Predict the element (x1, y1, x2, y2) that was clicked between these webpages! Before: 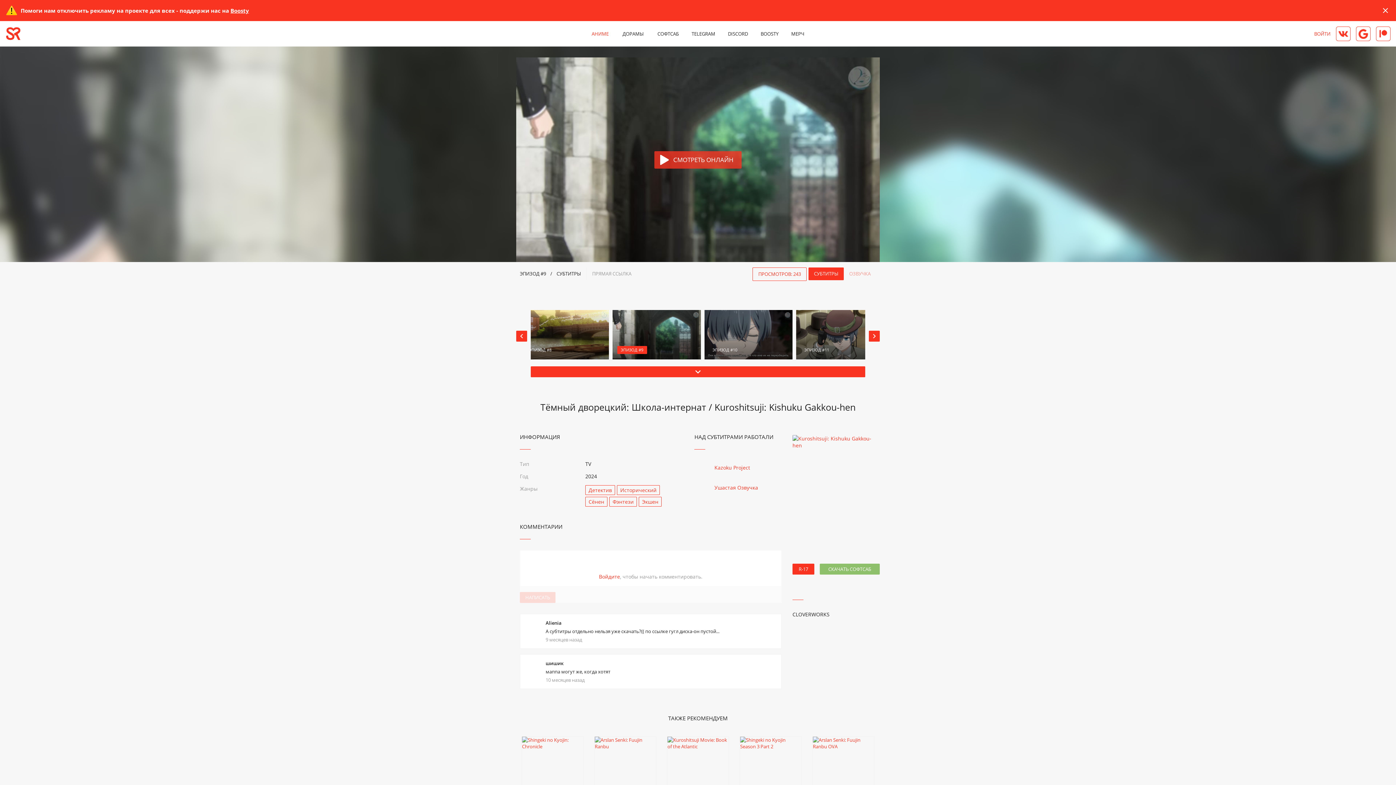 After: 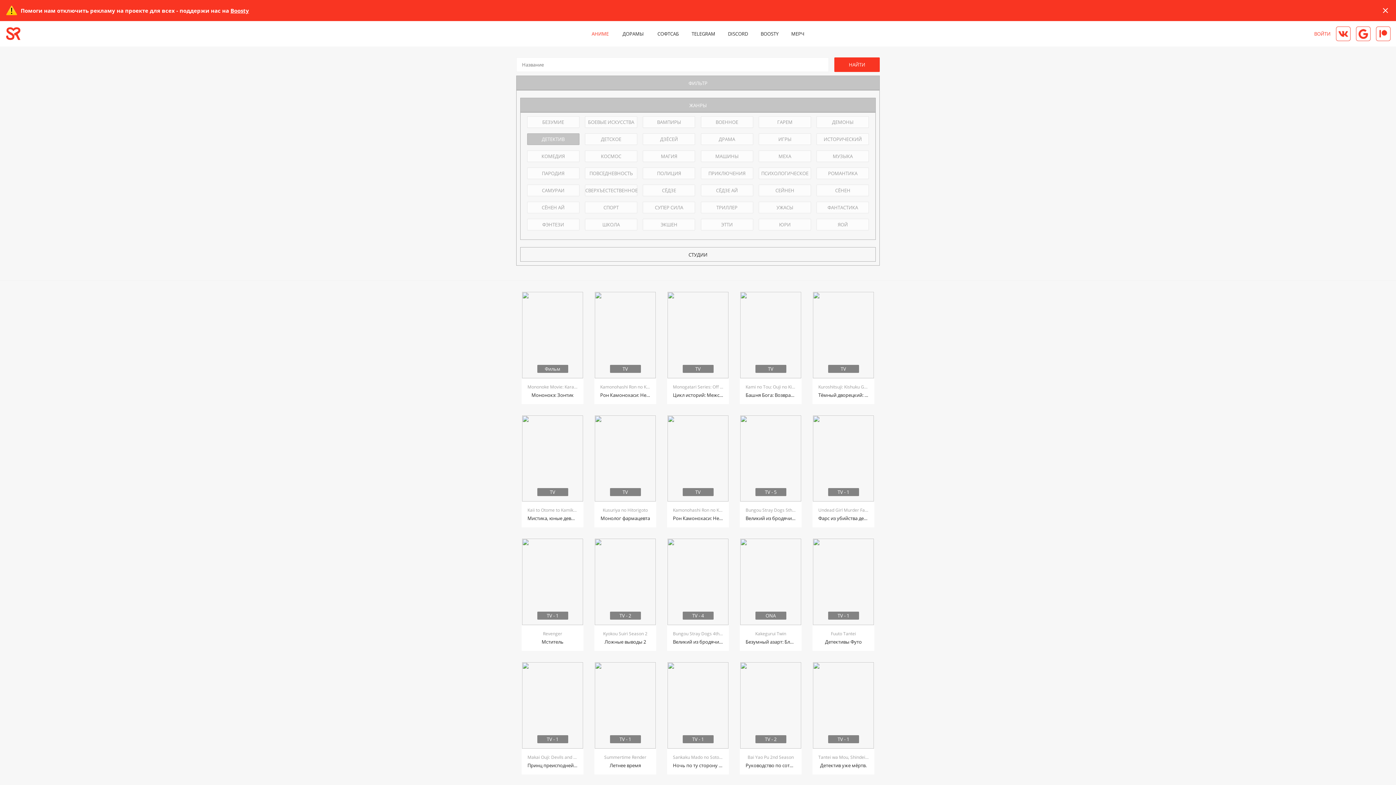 Action: label: Детектив bbox: (588, 486, 612, 493)